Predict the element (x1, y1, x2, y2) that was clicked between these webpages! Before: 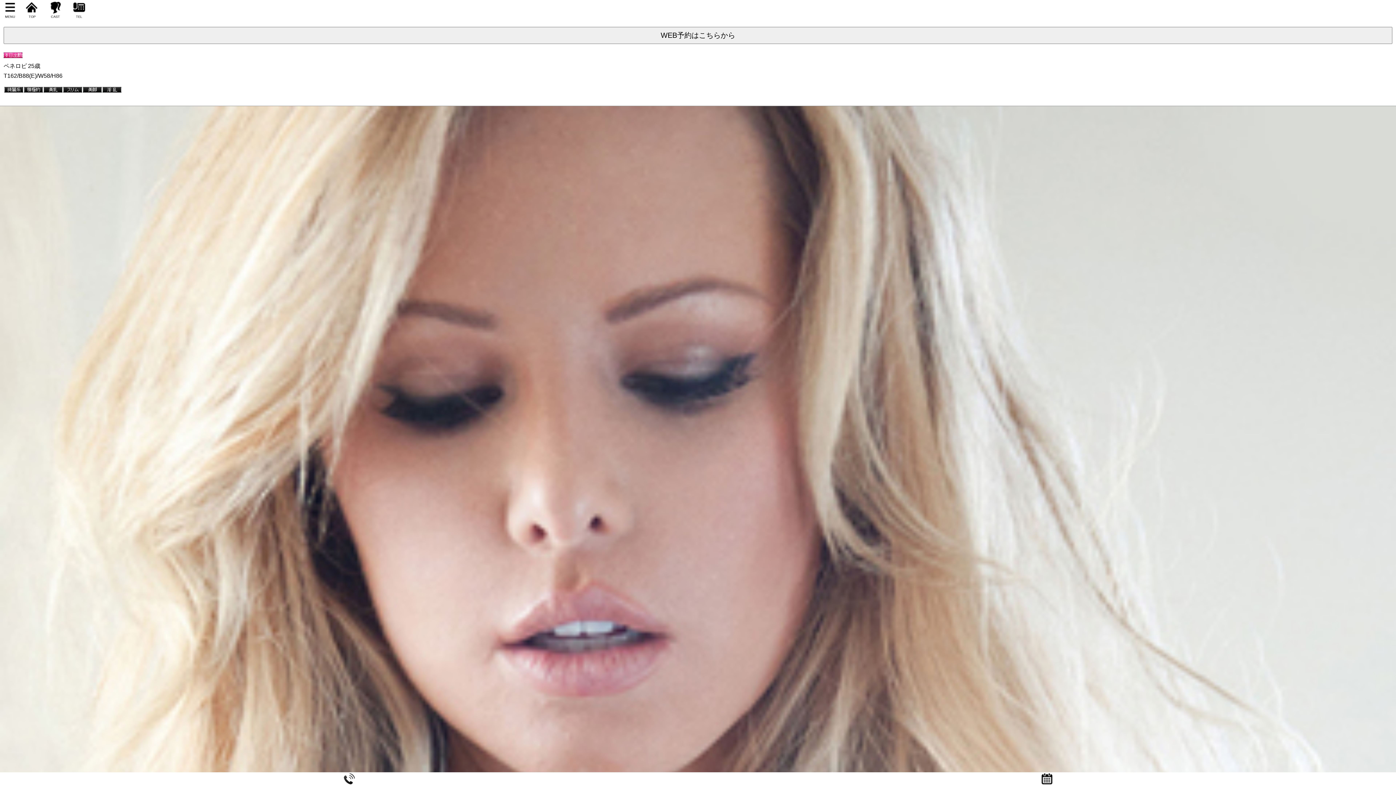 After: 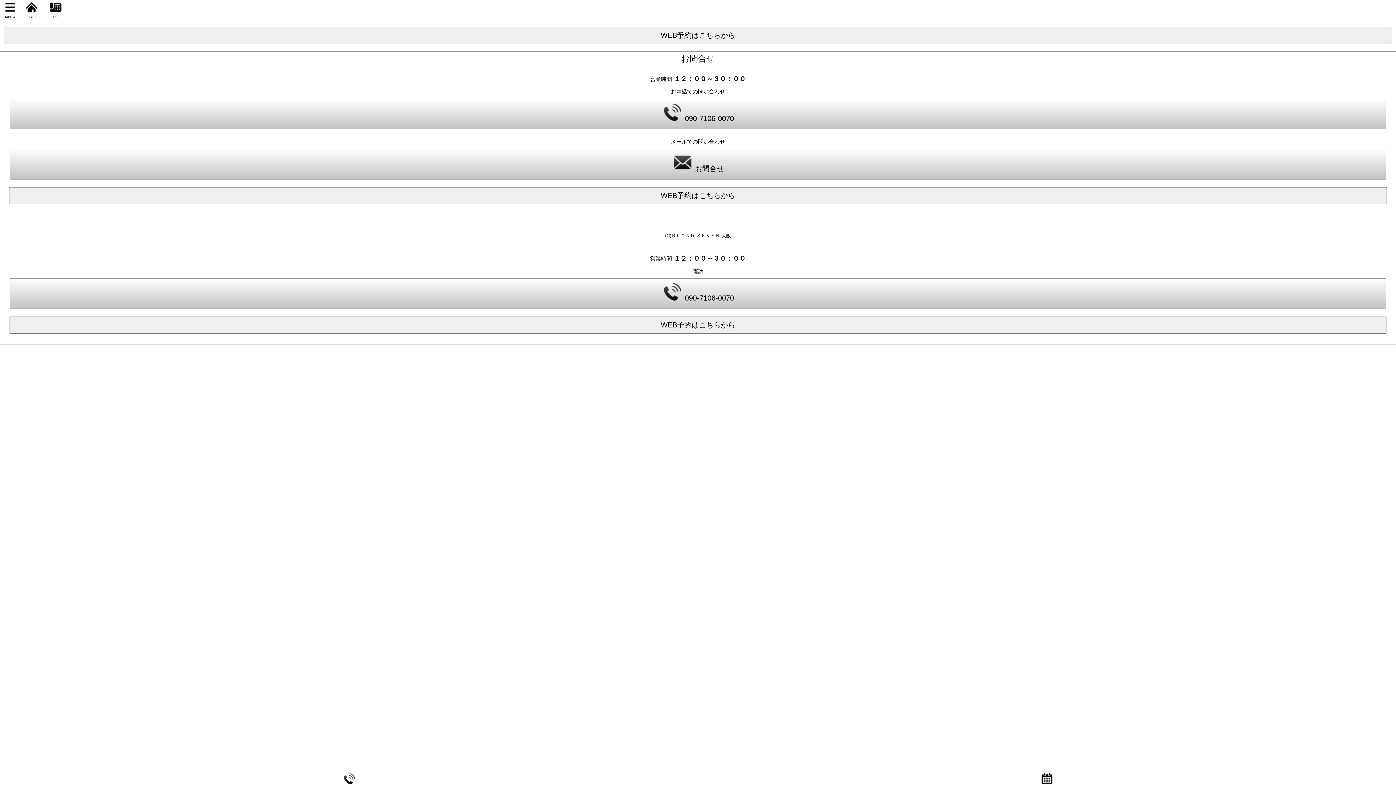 Action: bbox: (343, 779, 354, 785)